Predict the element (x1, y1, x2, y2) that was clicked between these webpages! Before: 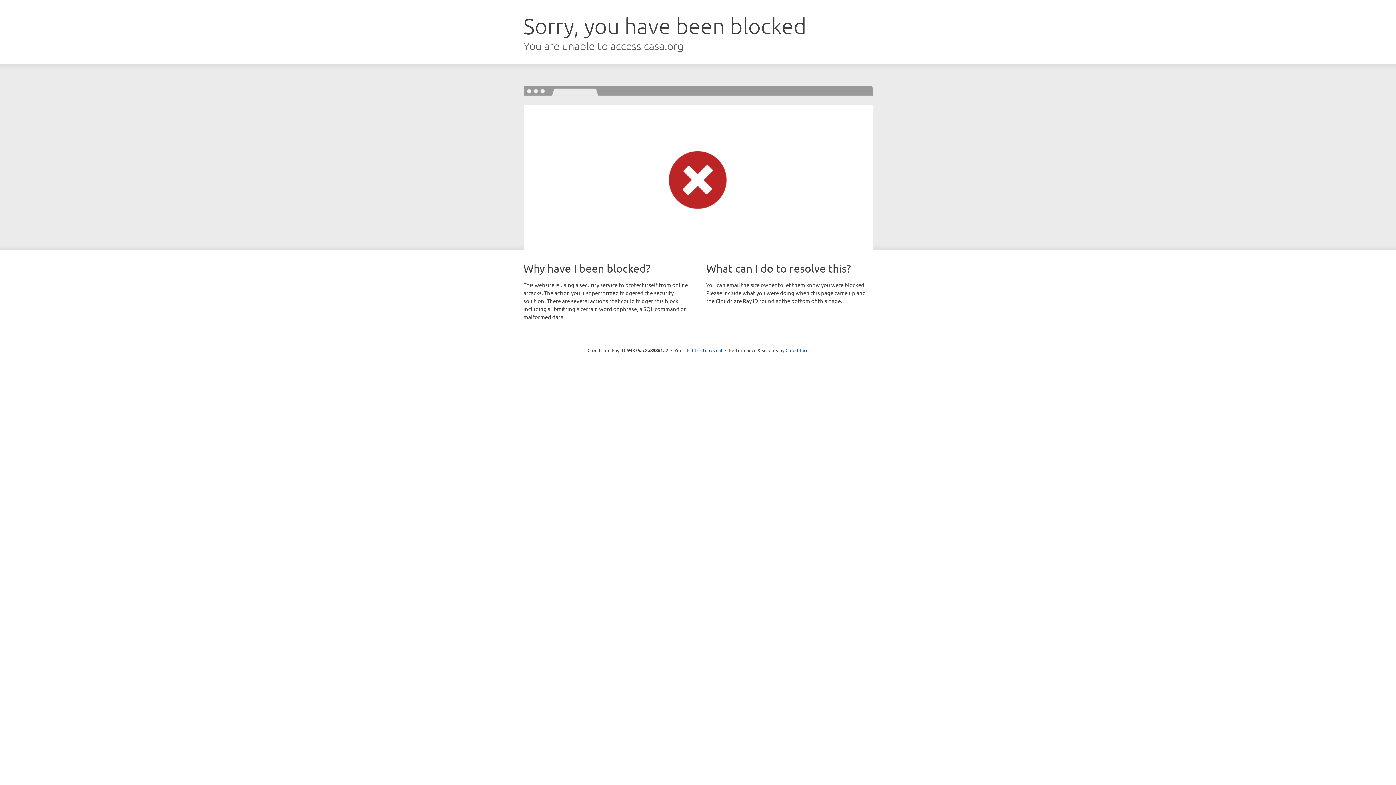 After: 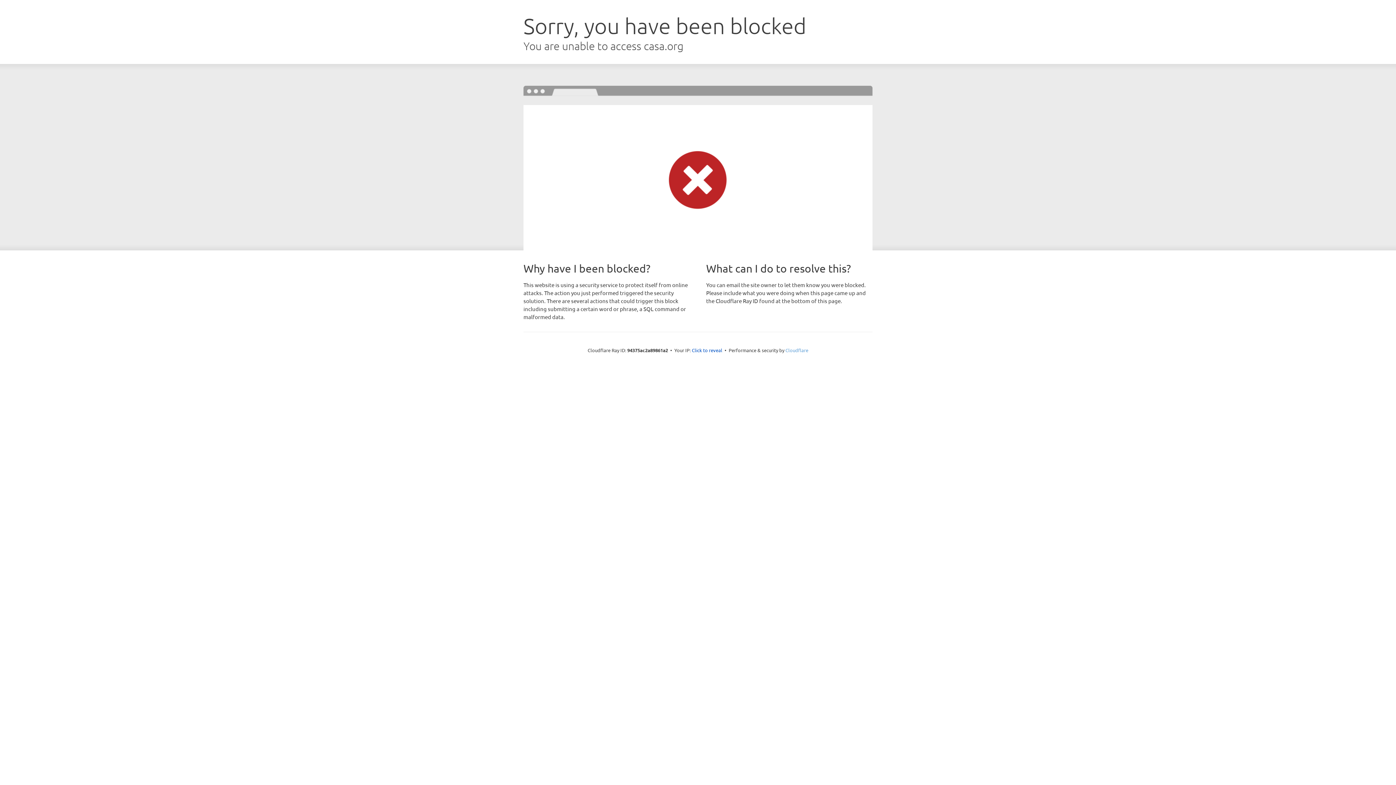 Action: bbox: (785, 347, 808, 353) label: Cloudflare